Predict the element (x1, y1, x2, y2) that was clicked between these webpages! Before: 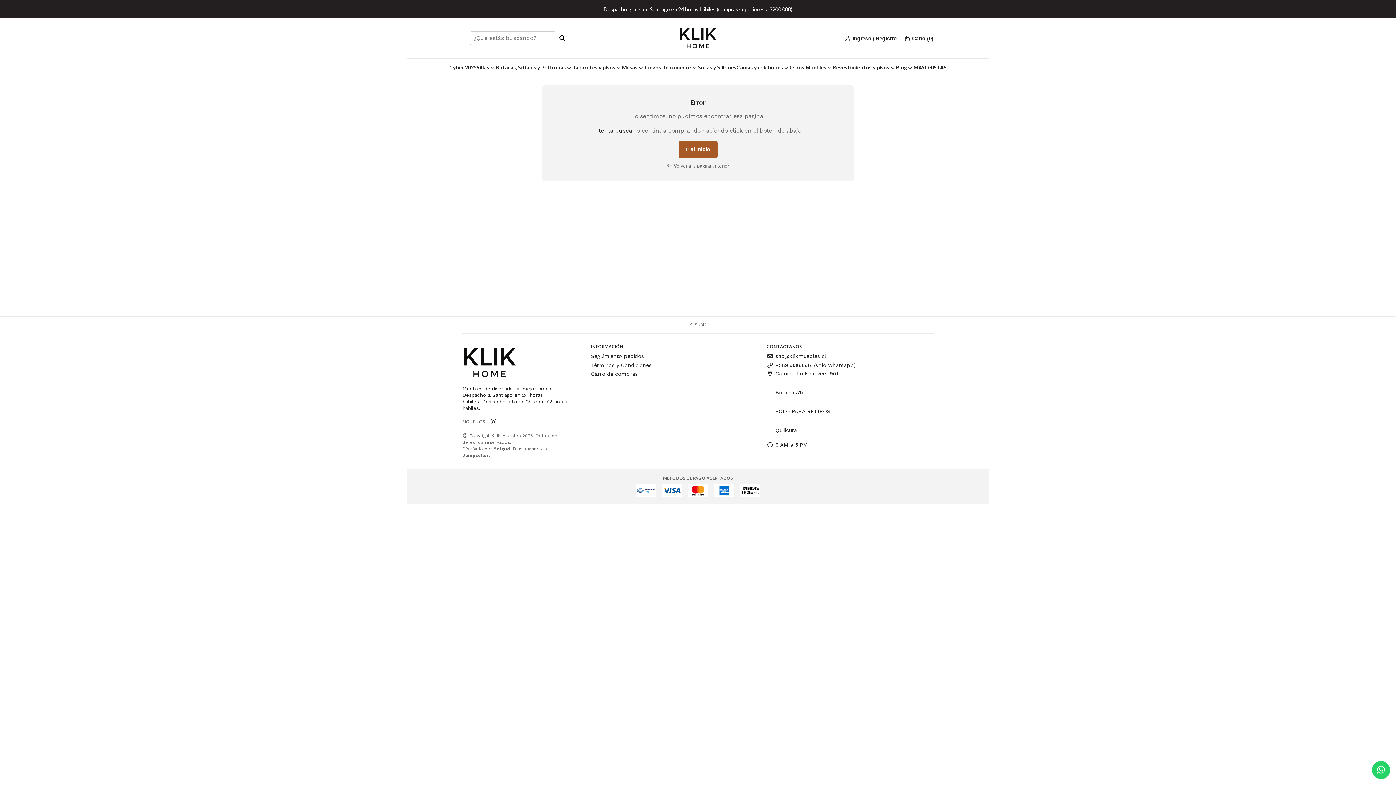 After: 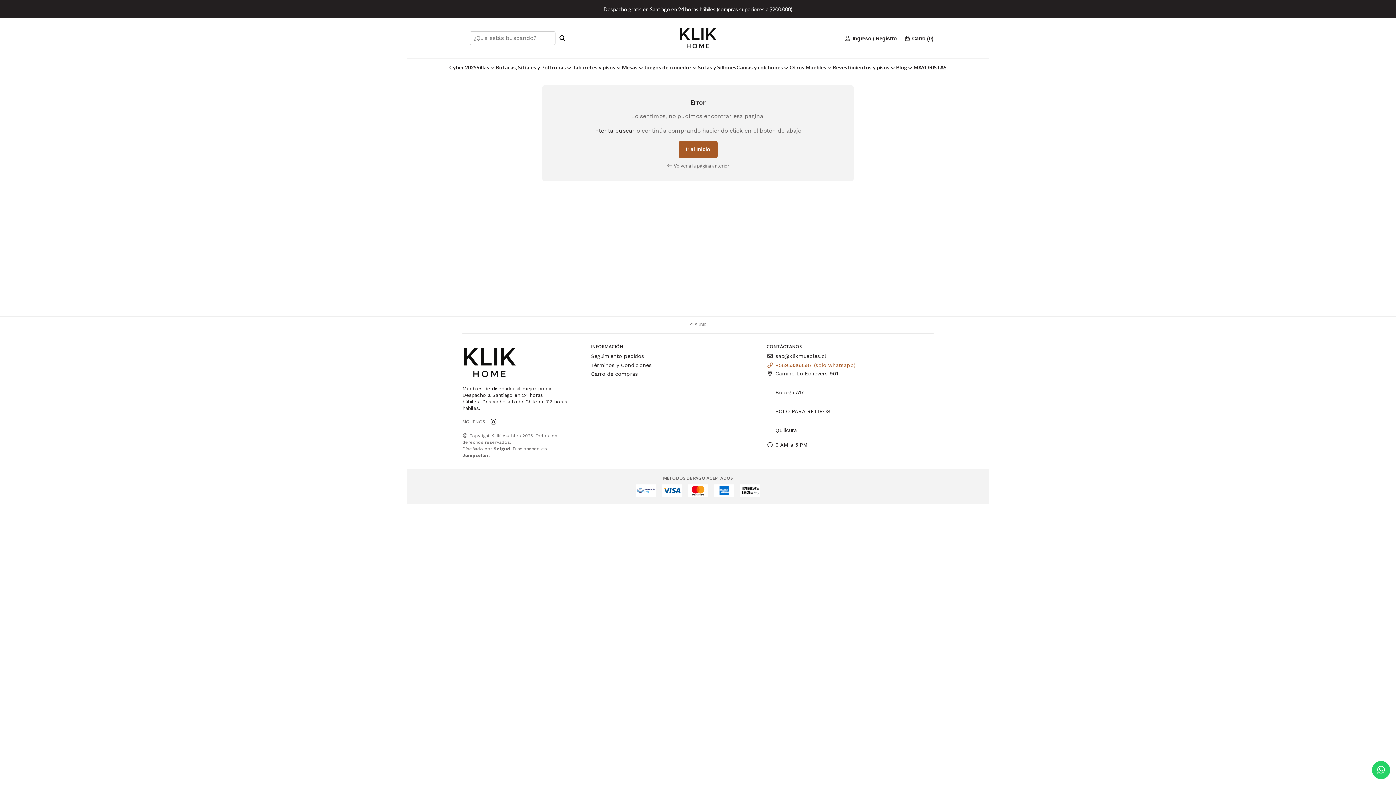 Action: label: +56953363587 (solo whatsapp) bbox: (766, 362, 855, 368)